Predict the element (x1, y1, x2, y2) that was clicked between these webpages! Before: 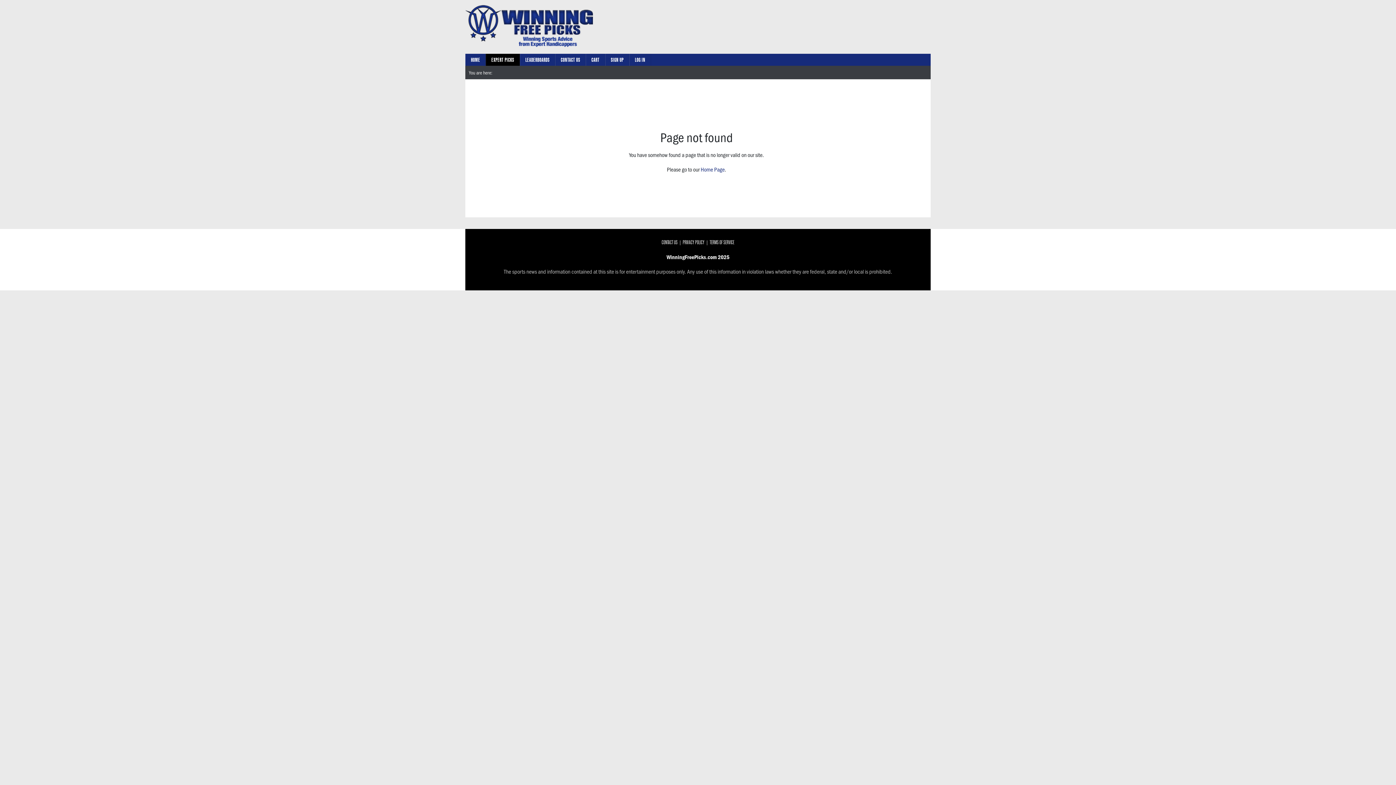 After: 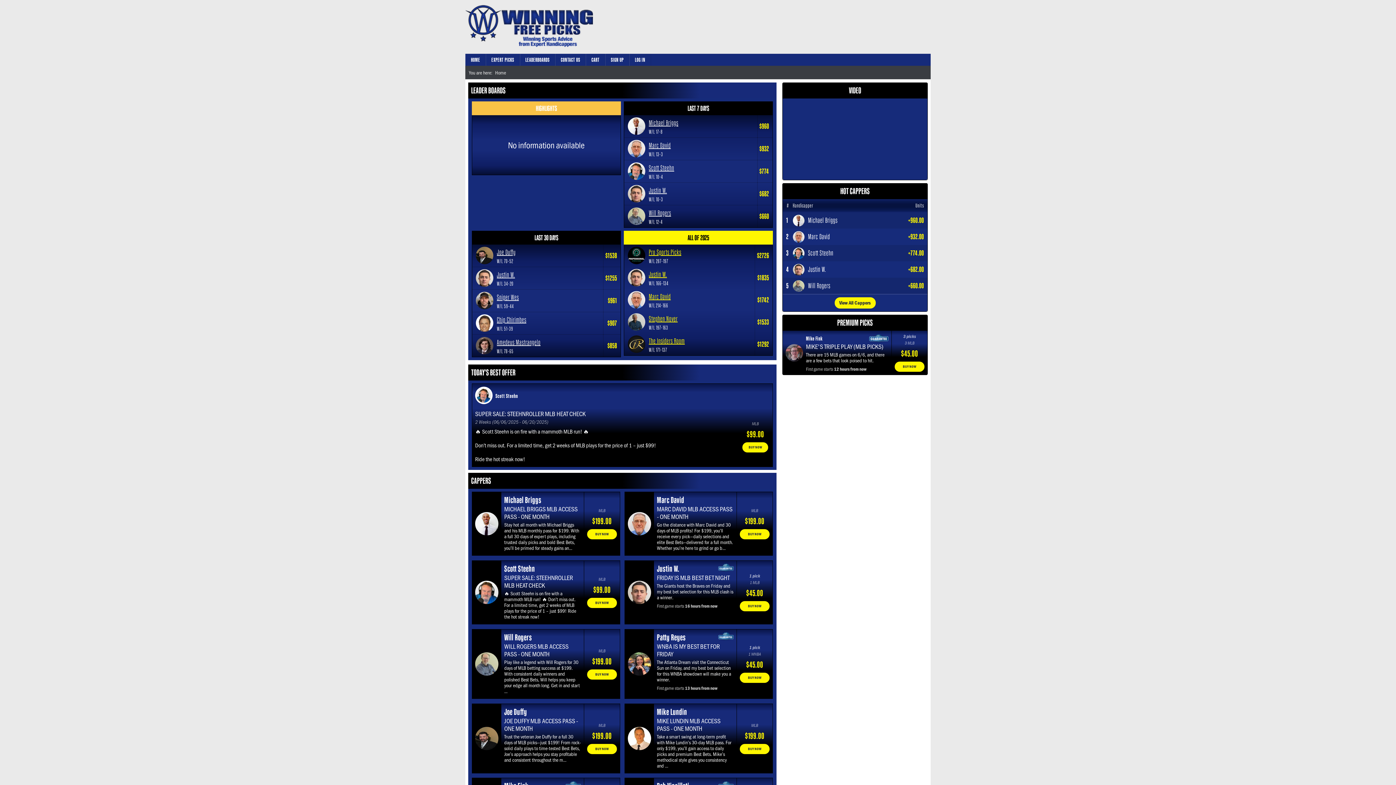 Action: label: Home Page bbox: (700, 165, 724, 173)